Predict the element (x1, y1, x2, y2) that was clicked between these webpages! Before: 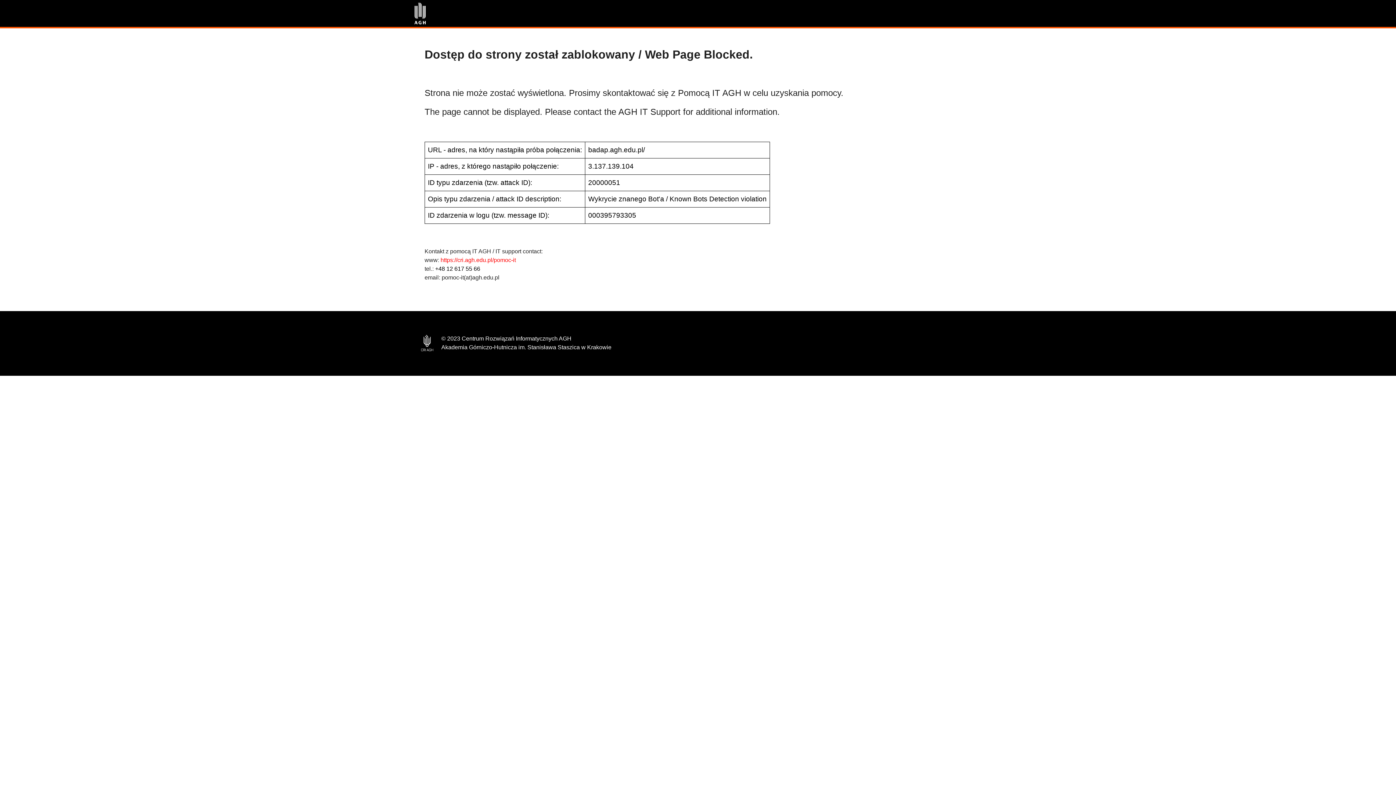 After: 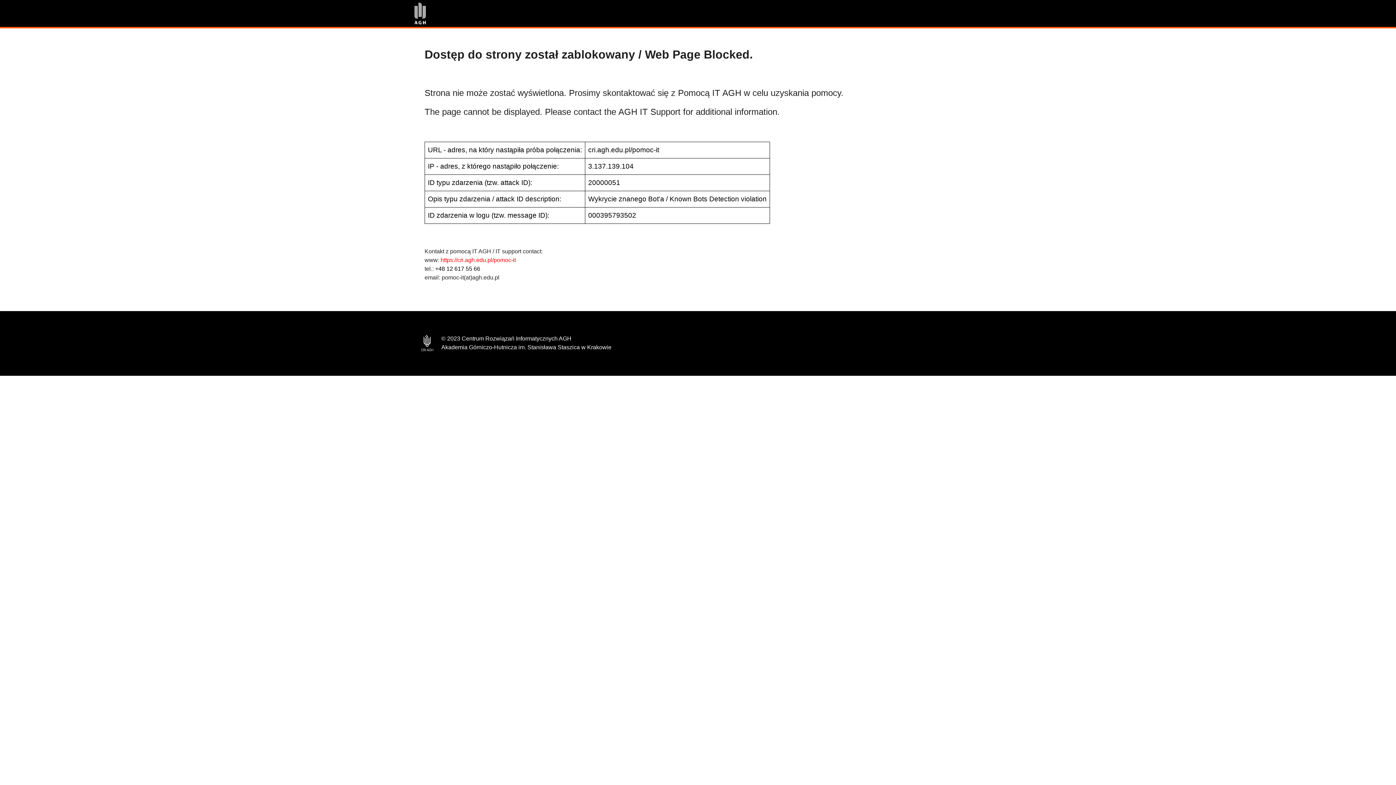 Action: label: https://cri.agh.edu.pl/pomoc-it bbox: (440, 257, 516, 263)